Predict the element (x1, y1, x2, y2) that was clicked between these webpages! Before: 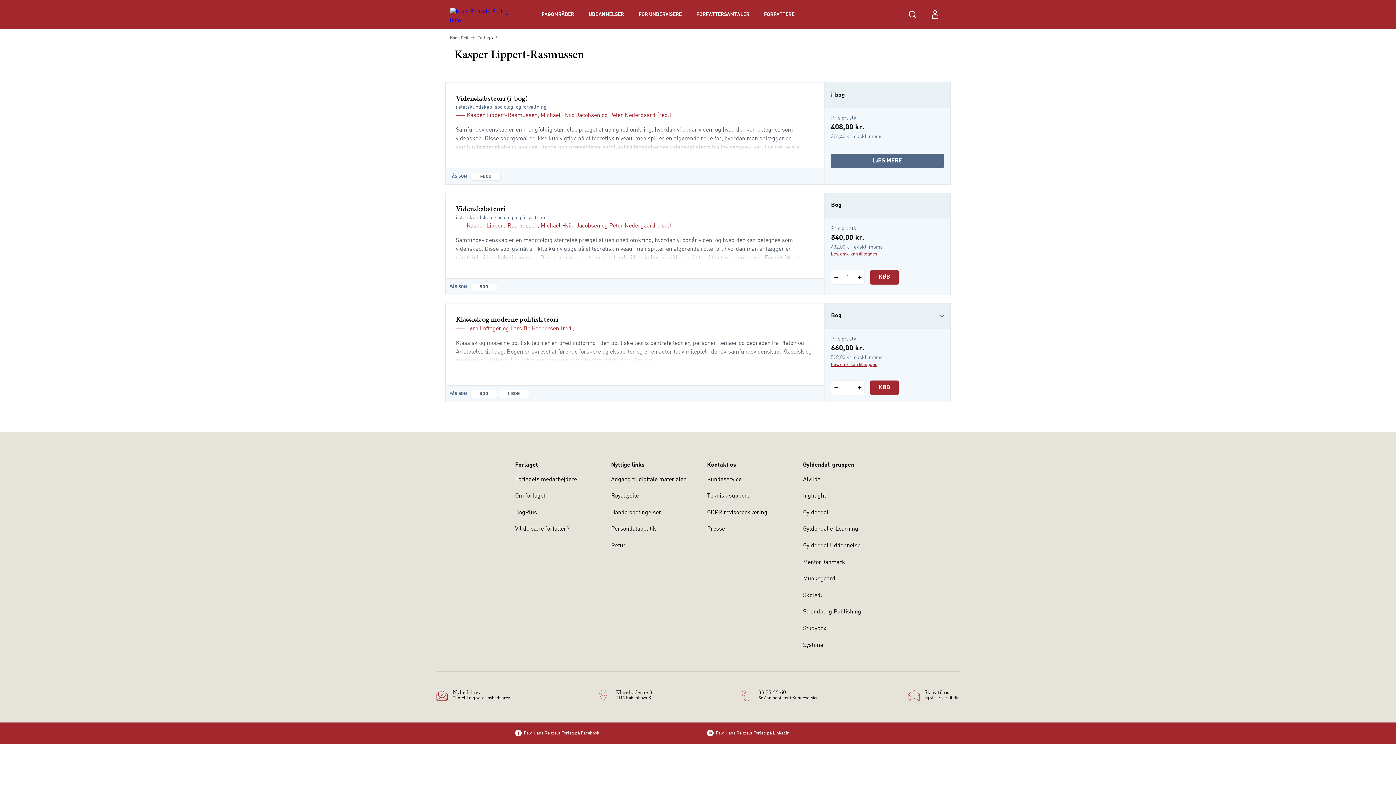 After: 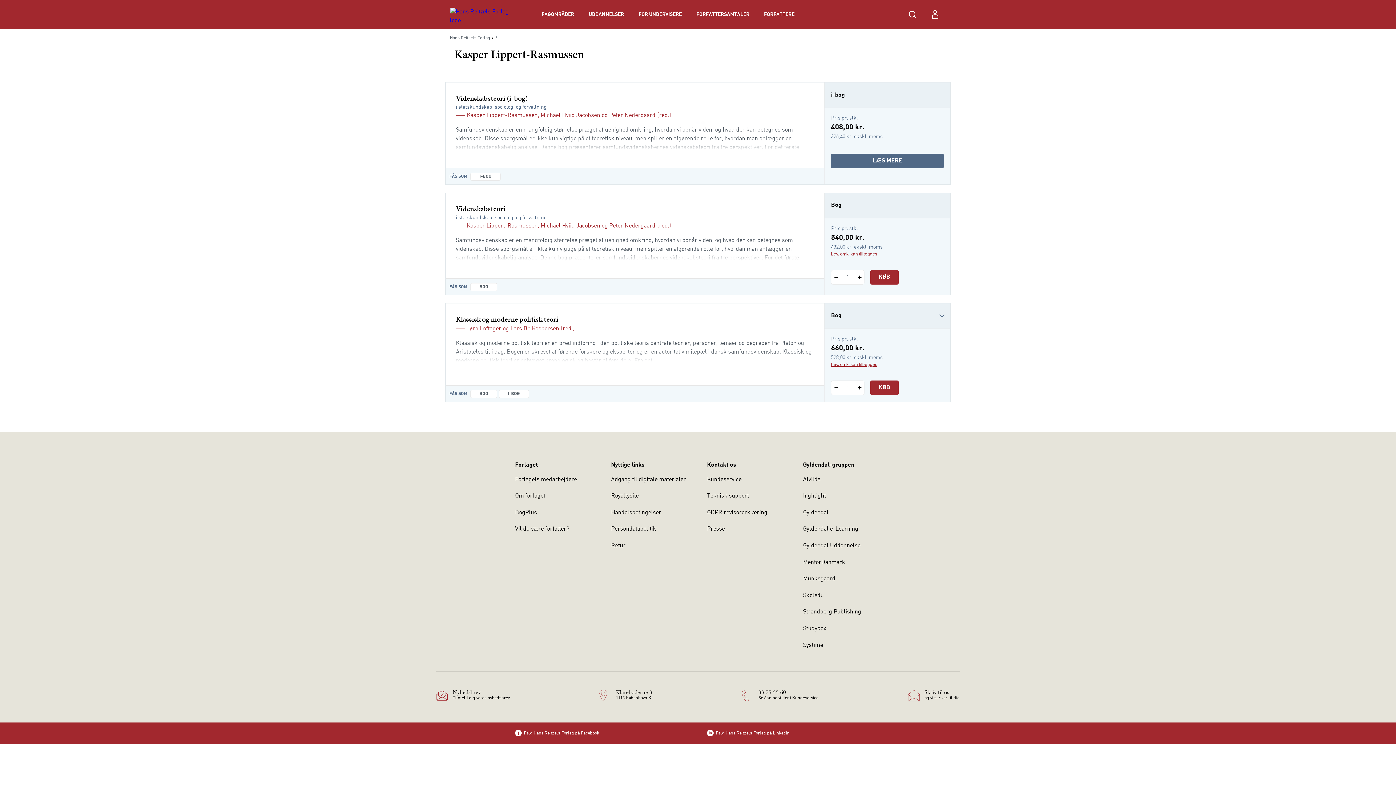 Action: label: Følg Hans Reitzels Forlag på Facebook bbox: (506, 722, 698, 744)